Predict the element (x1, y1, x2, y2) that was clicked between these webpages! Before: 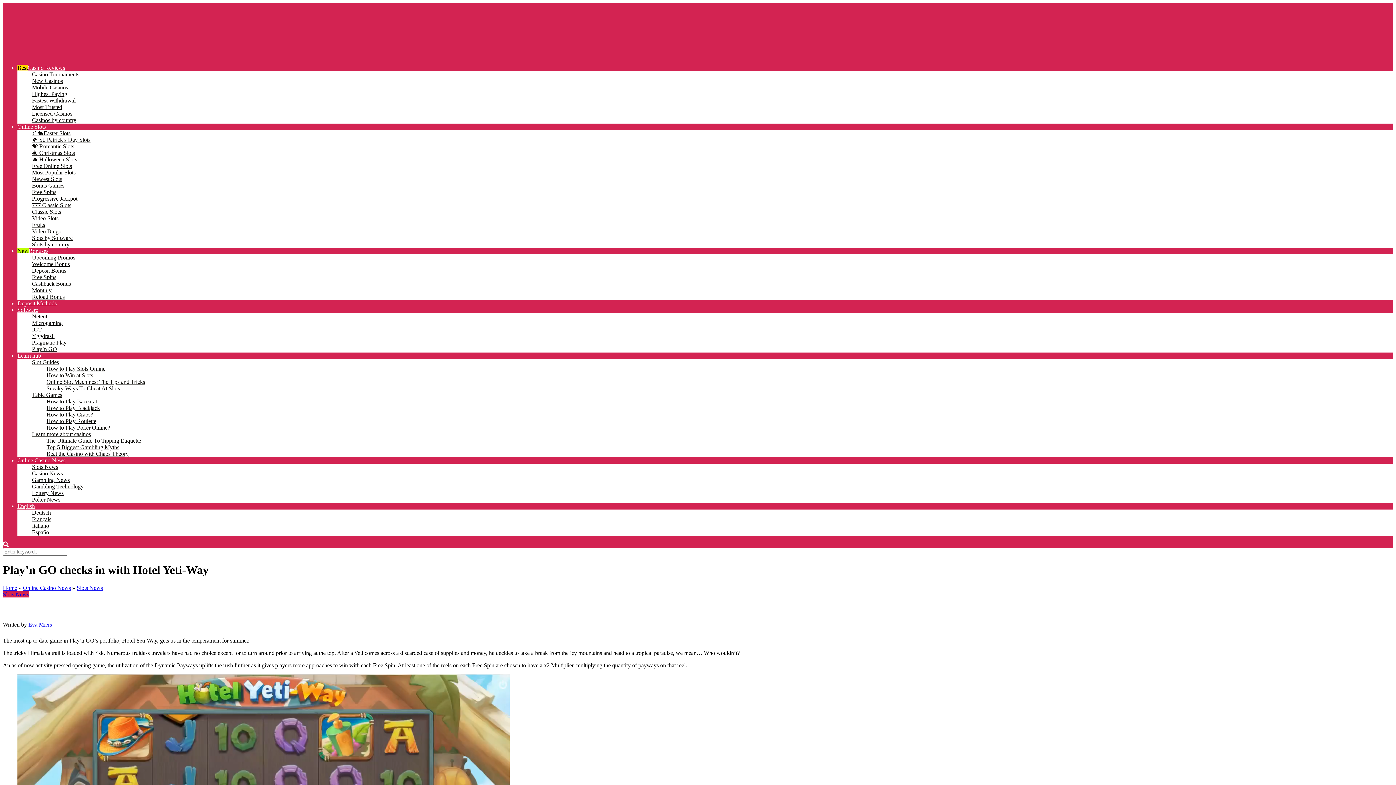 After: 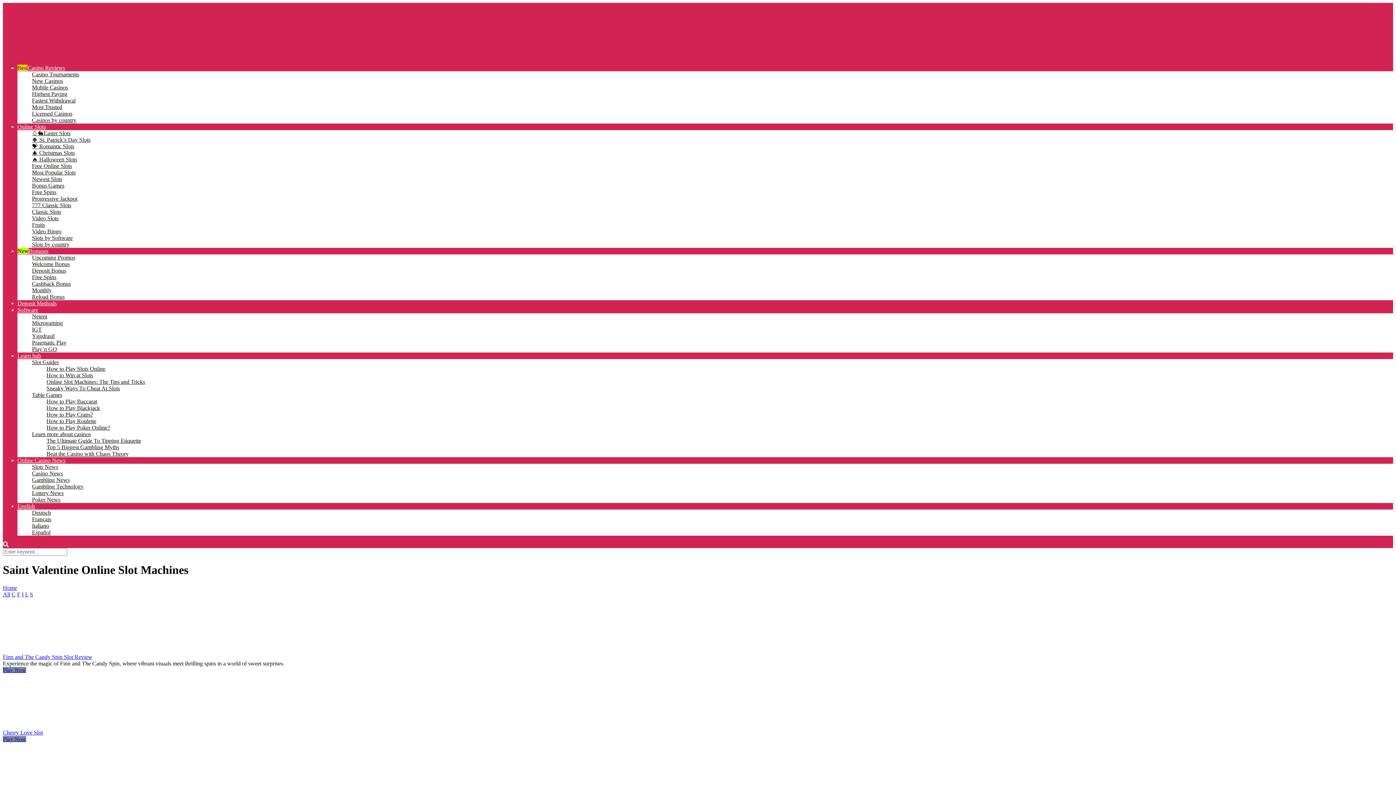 Action: bbox: (32, 143, 74, 149) label: 💝 Romantic Slots